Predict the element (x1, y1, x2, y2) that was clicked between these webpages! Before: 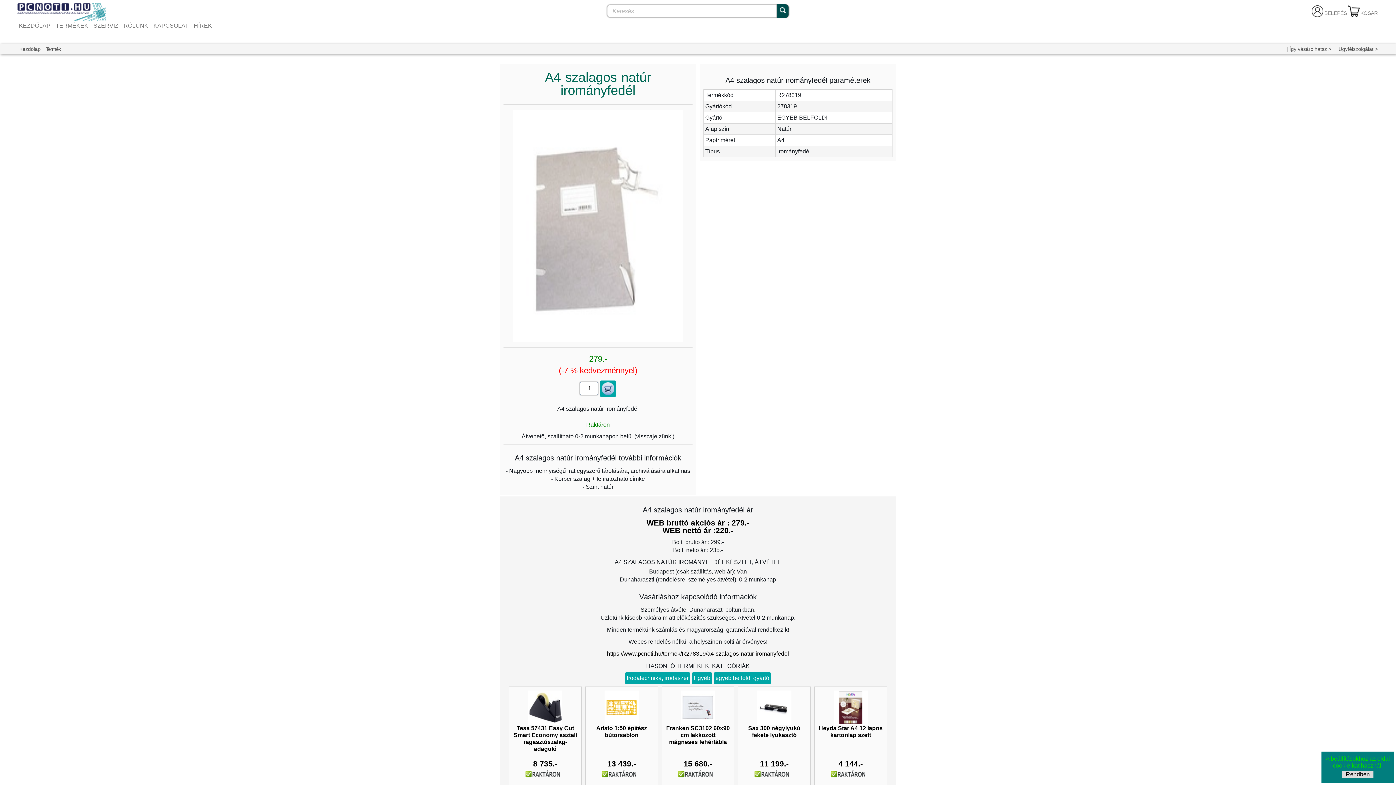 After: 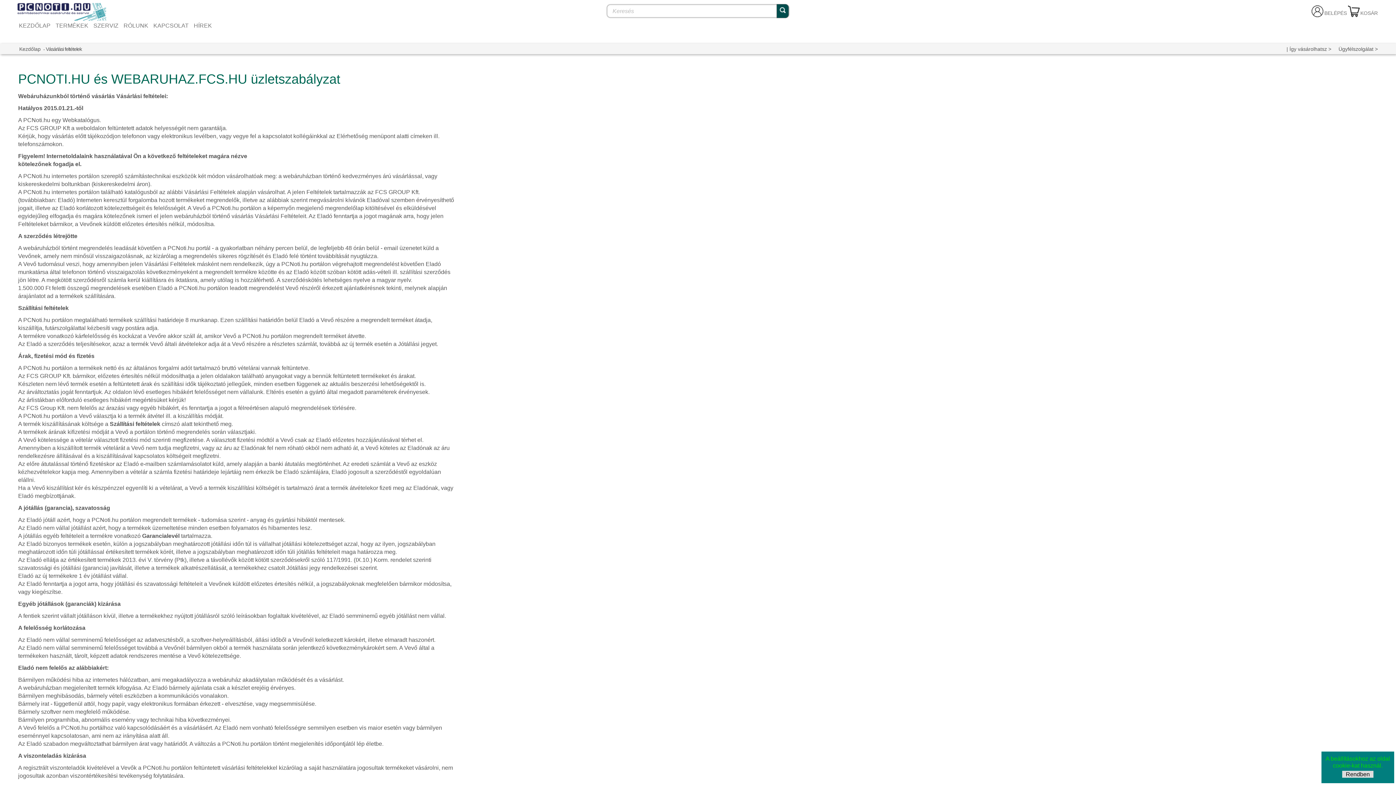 Action: label: Így vásárolhatsz bbox: (1289, 46, 1327, 52)